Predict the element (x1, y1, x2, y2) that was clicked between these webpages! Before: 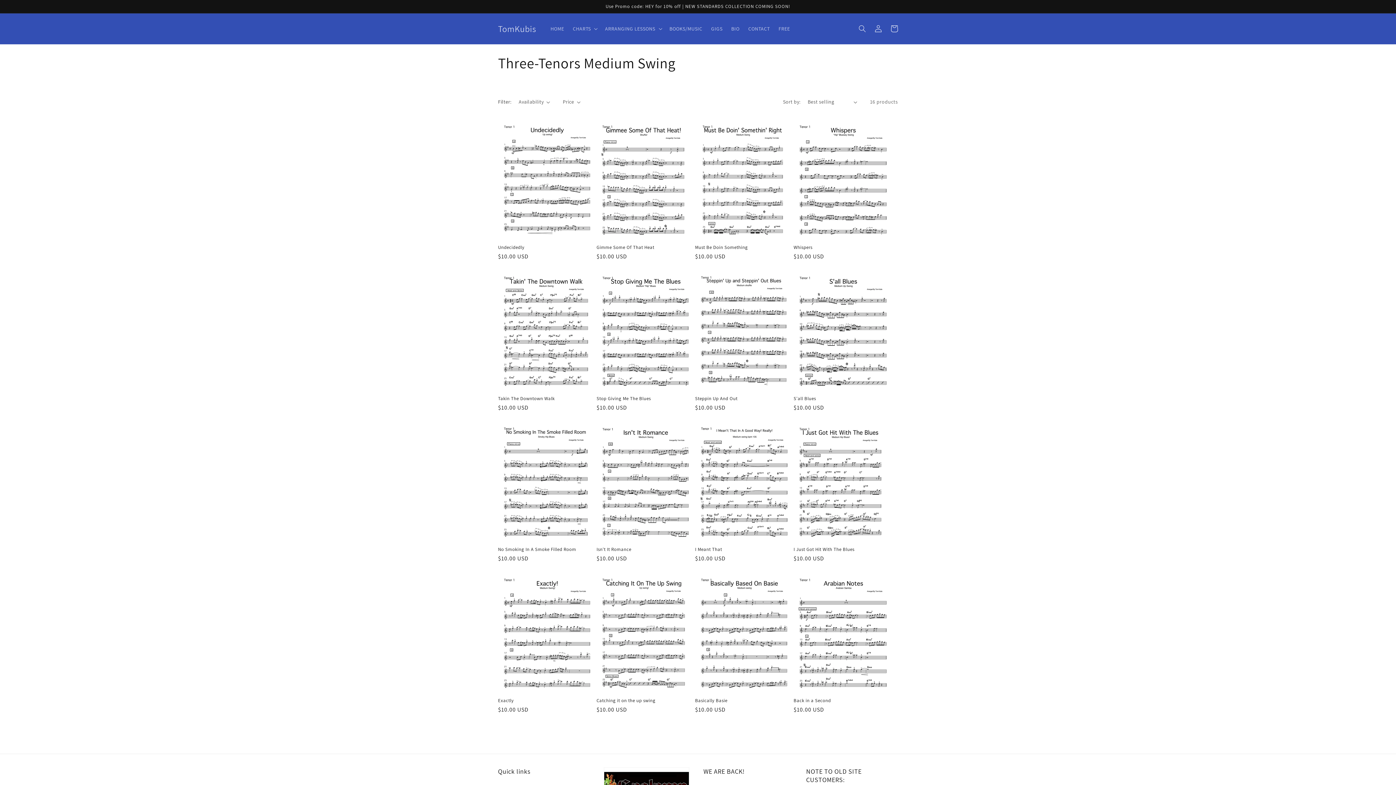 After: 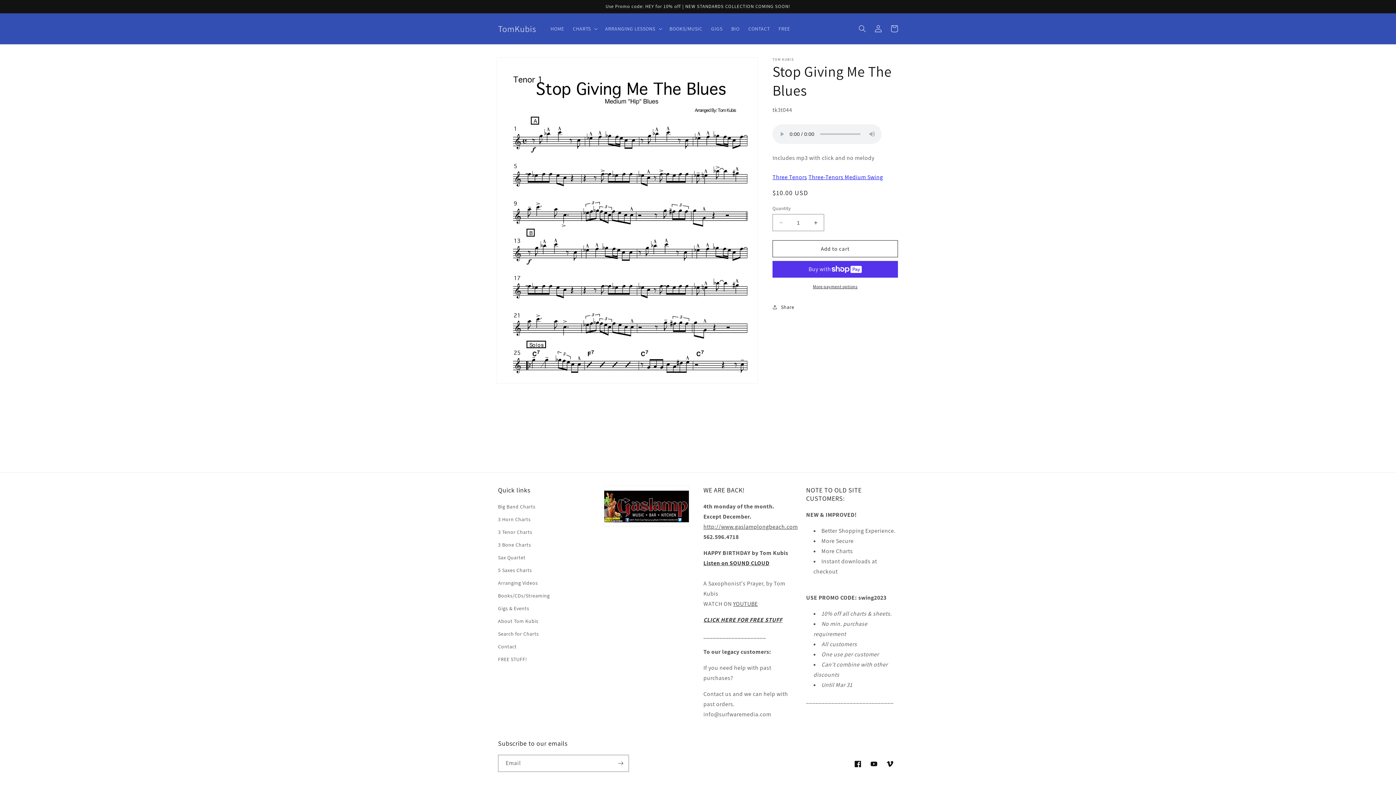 Action: bbox: (596, 395, 692, 401) label: Stop Giving Me The Blues